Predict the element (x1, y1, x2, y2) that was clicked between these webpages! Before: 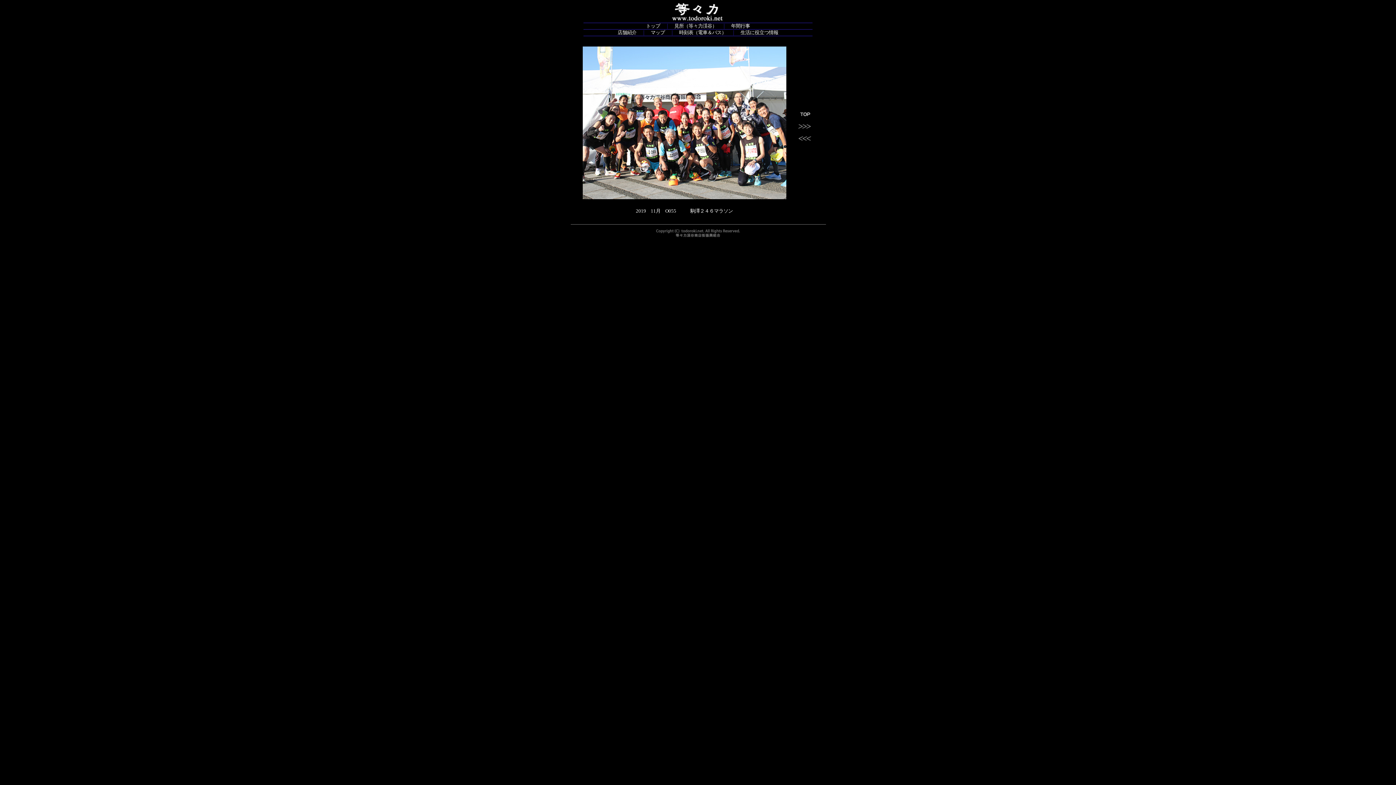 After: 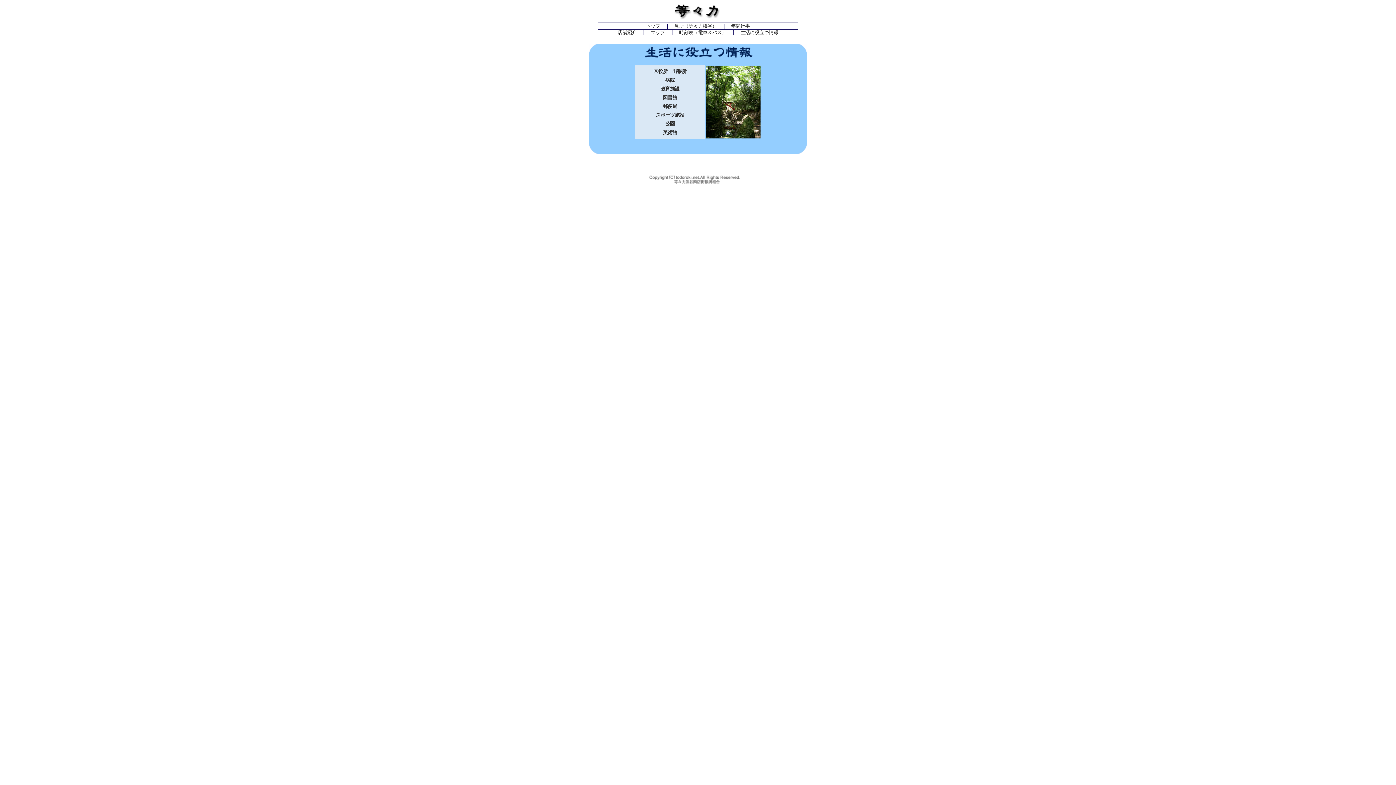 Action: label: 生活に役立つ情報 bbox: (740, 29, 778, 35)